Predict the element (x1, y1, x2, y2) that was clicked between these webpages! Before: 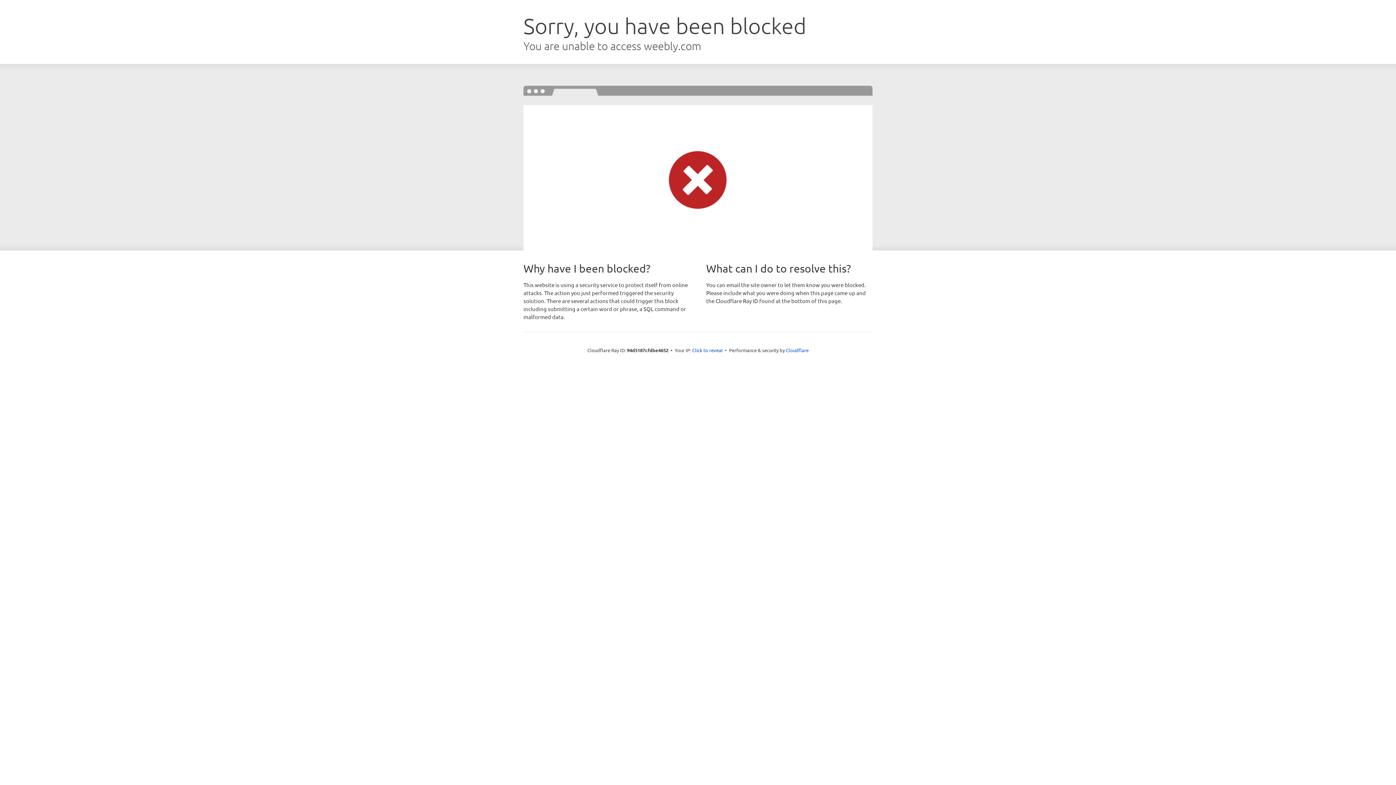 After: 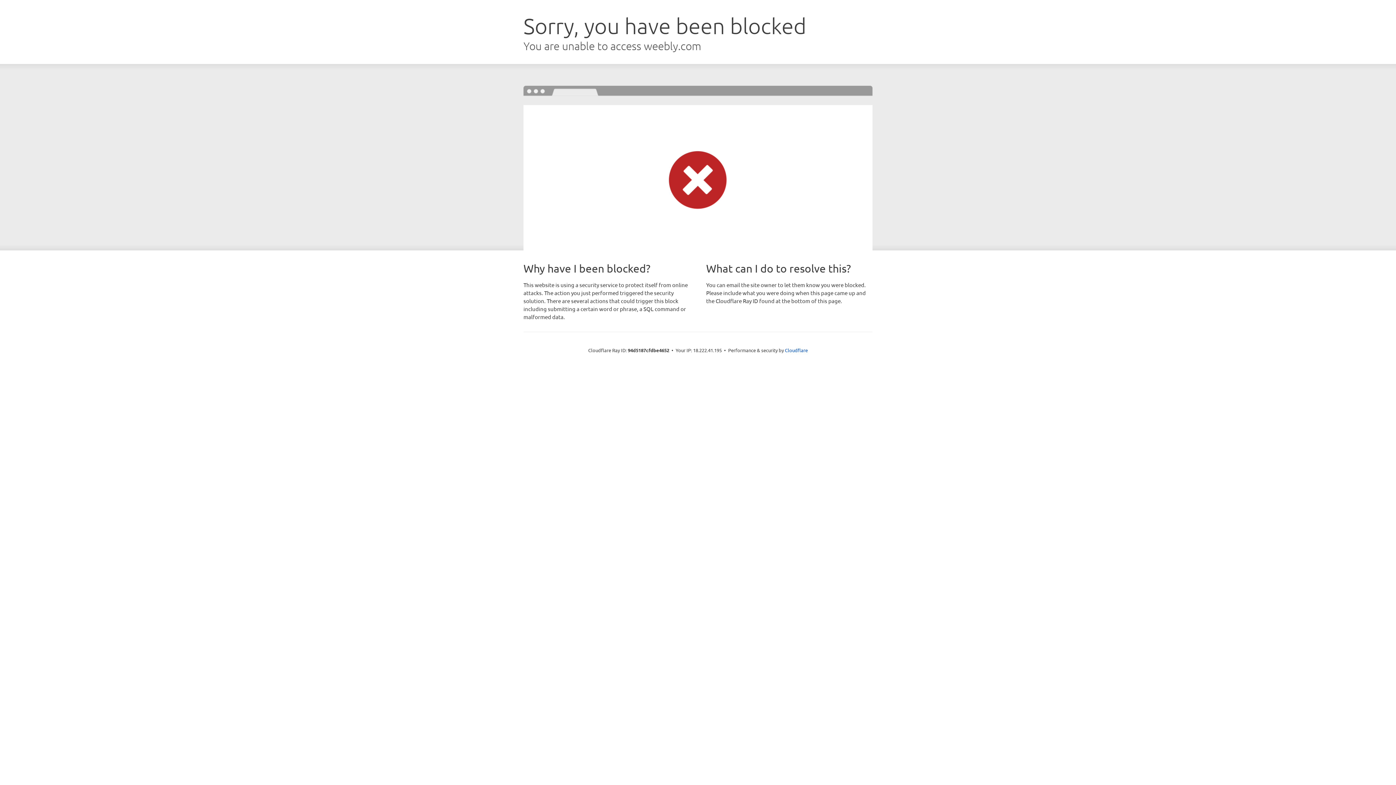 Action: bbox: (692, 346, 722, 353) label: Click to reveal